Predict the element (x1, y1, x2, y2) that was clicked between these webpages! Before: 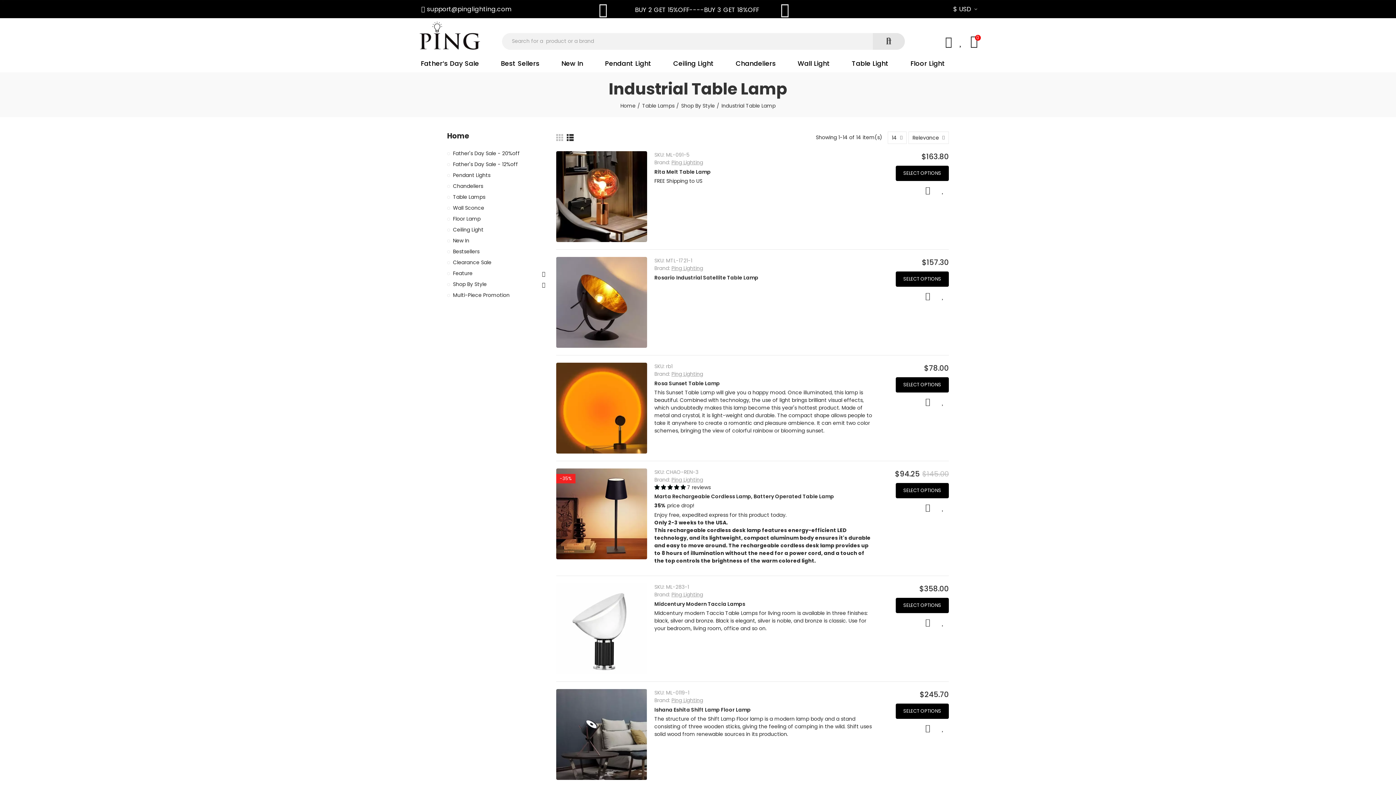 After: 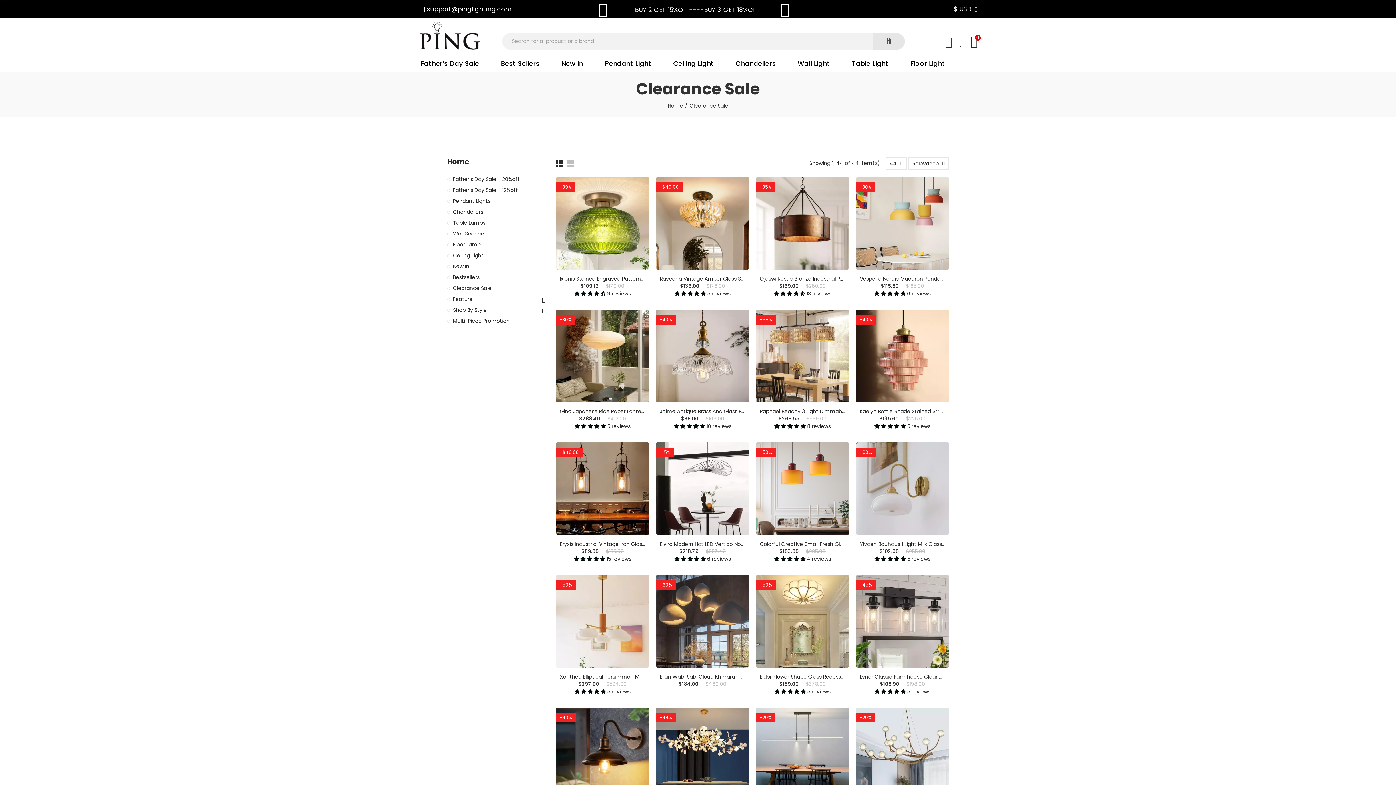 Action: label: Clearance Sale bbox: (447, 258, 538, 266)